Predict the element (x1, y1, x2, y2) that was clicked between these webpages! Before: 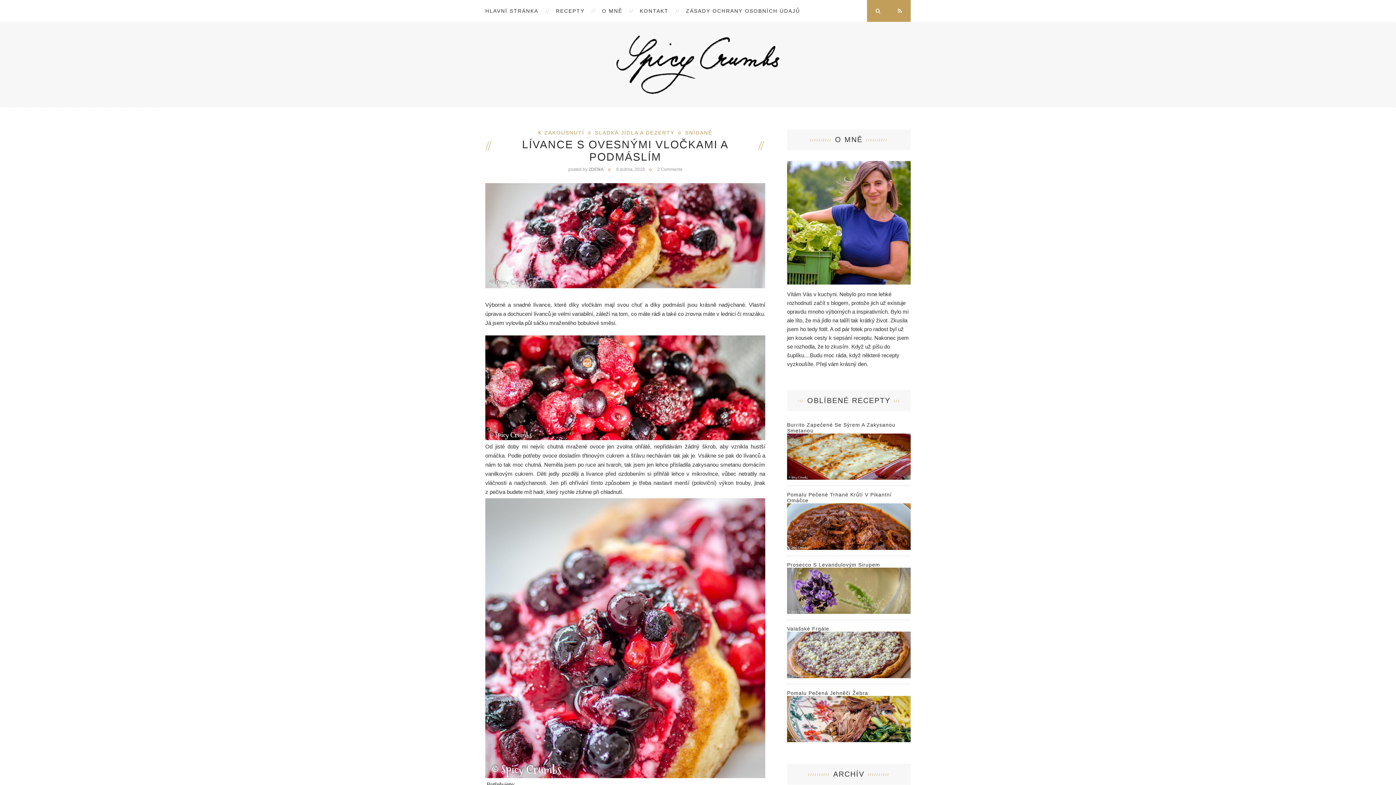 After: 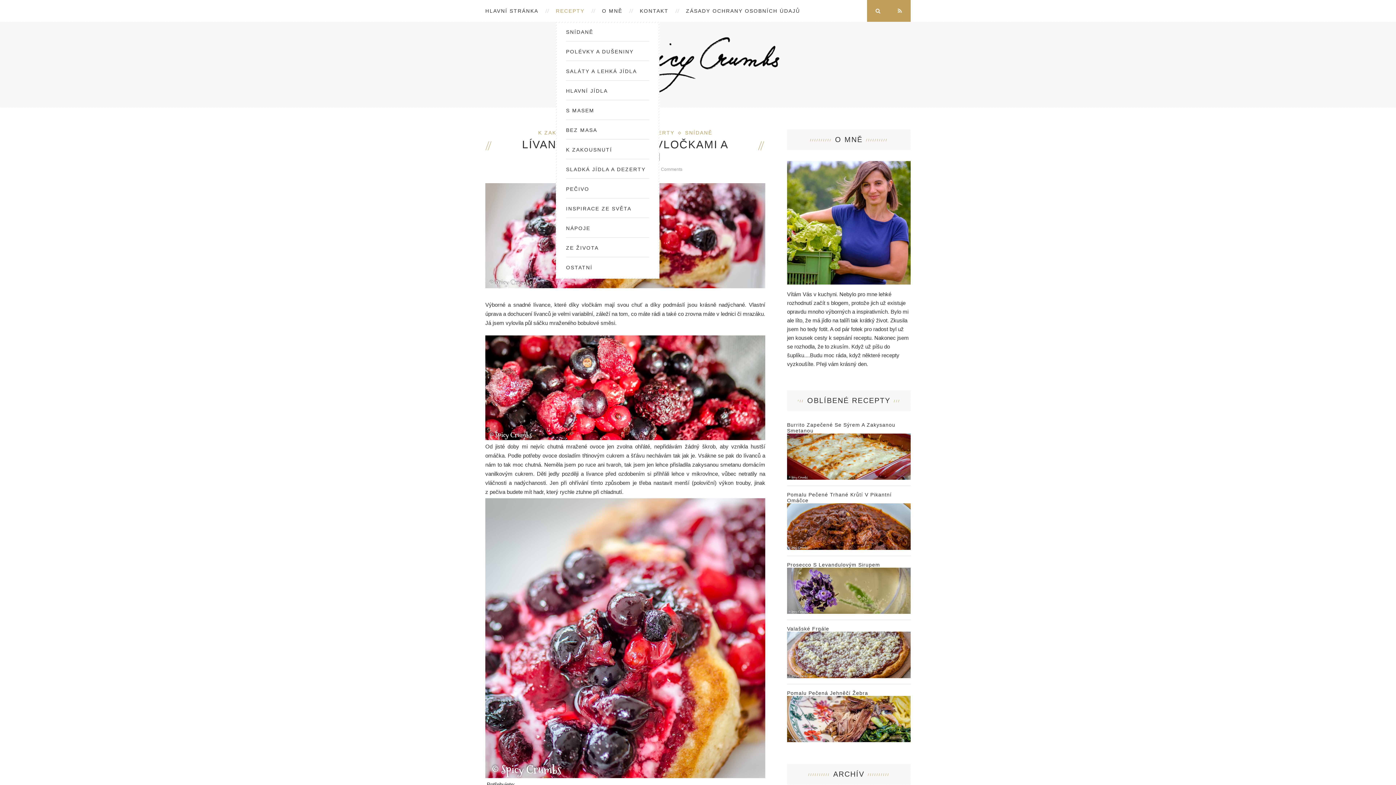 Action: label: RECEPTY bbox: (547, 0, 593, 21)